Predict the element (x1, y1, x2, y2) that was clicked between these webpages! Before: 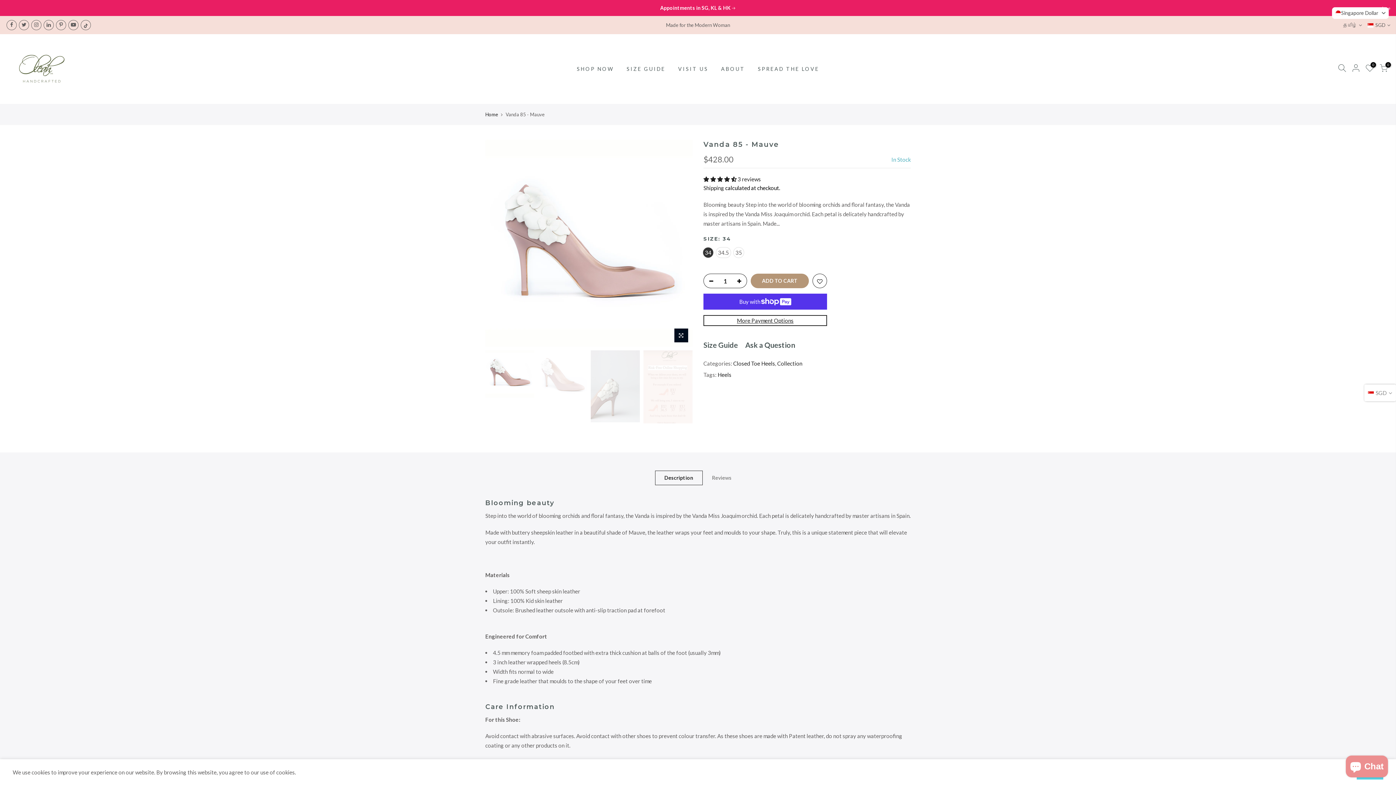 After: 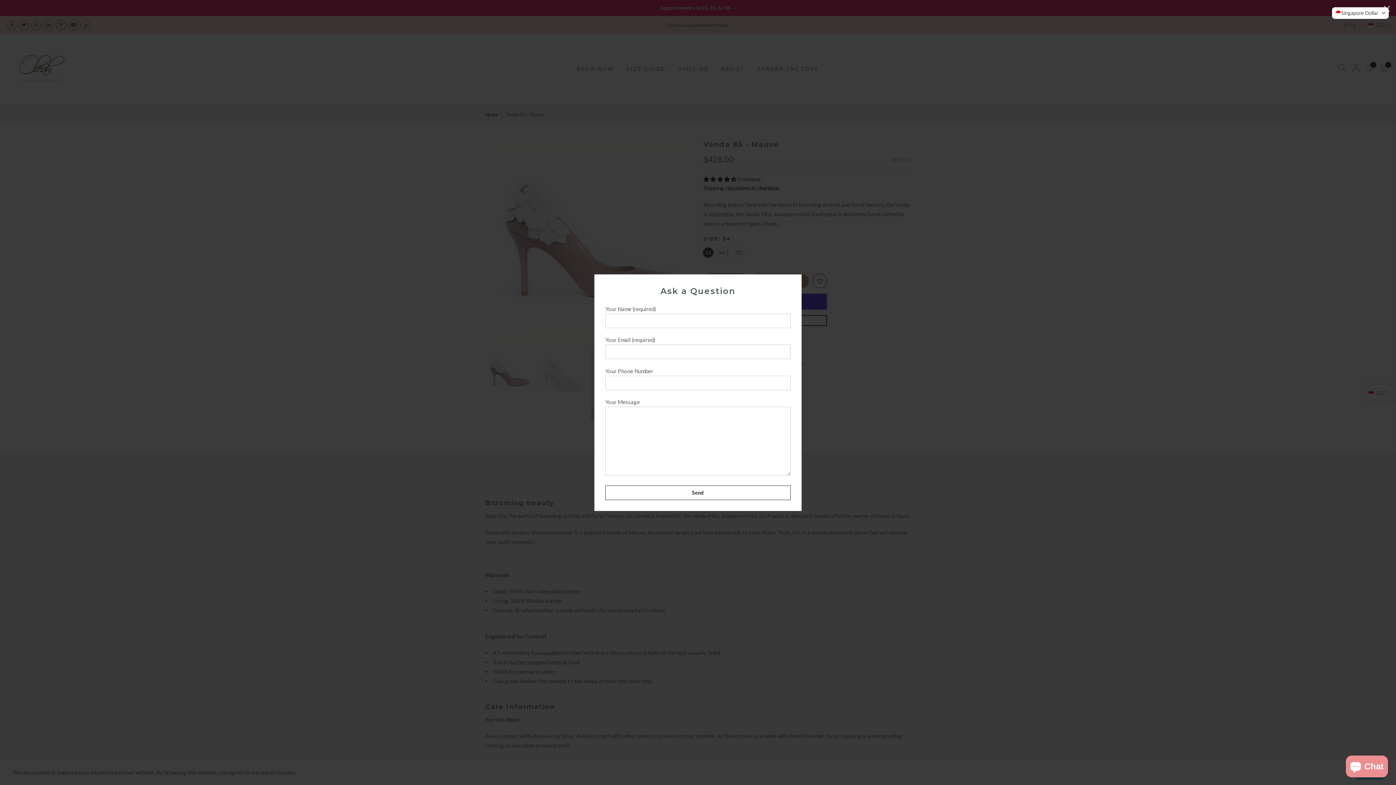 Action: label: Ask a Question bbox: (745, 340, 795, 349)